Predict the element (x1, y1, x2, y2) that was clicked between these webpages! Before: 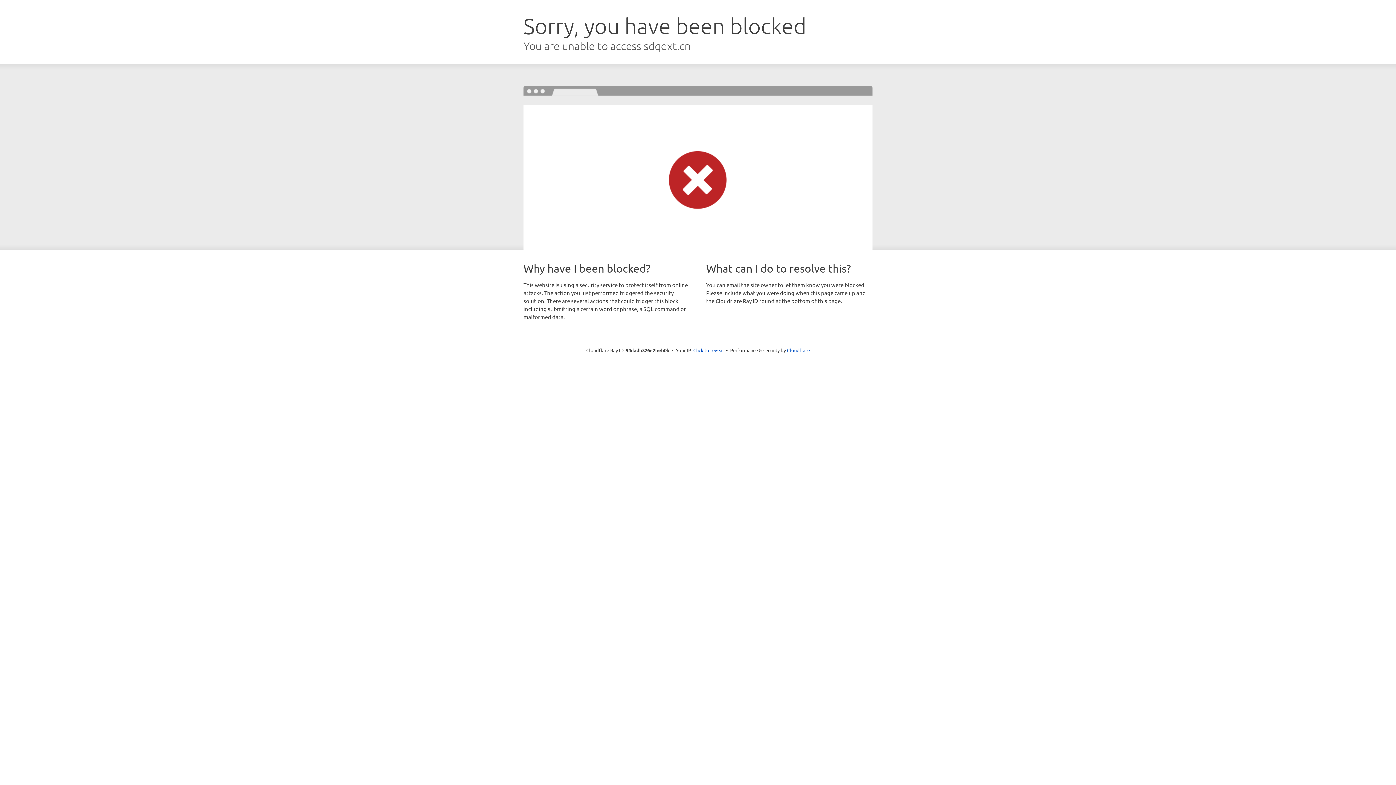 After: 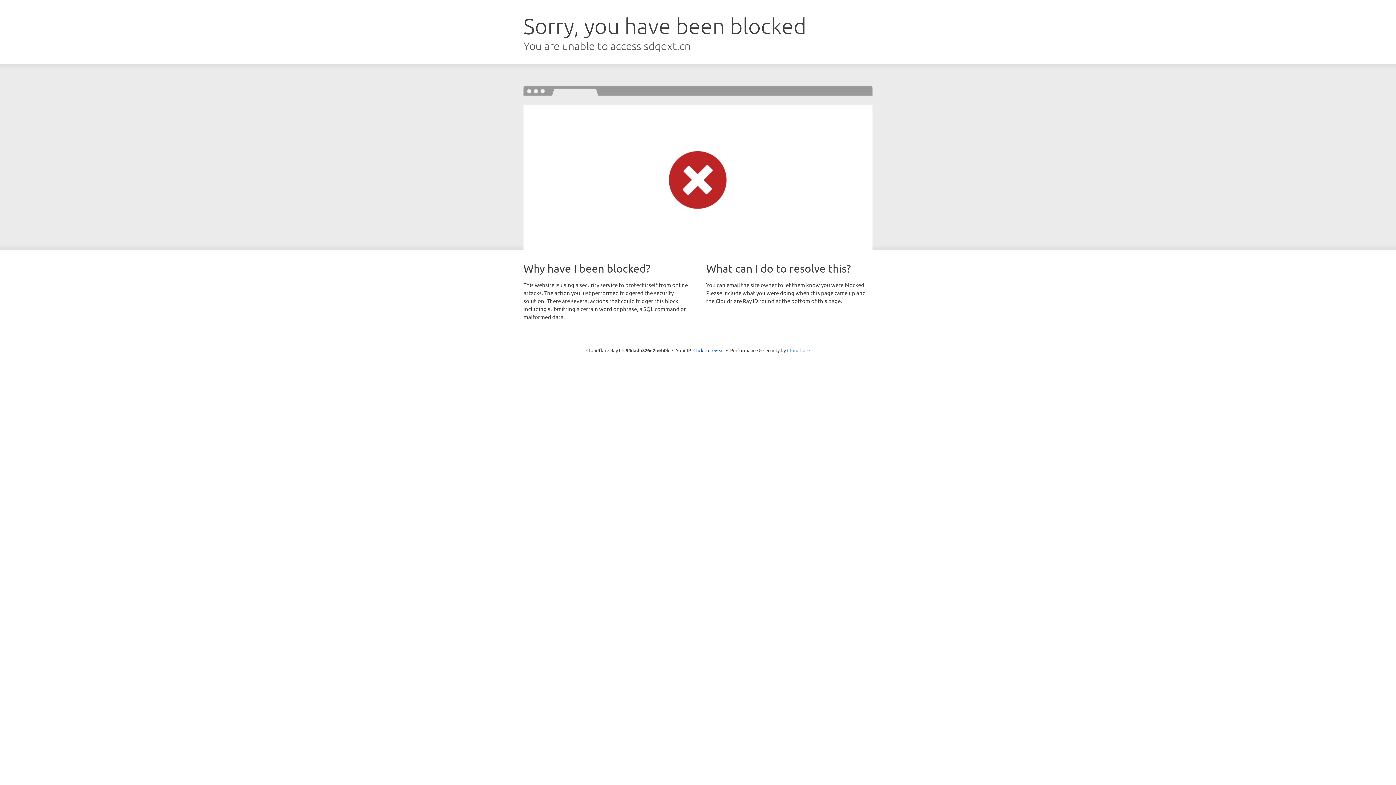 Action: label: Cloudflare bbox: (787, 347, 810, 353)